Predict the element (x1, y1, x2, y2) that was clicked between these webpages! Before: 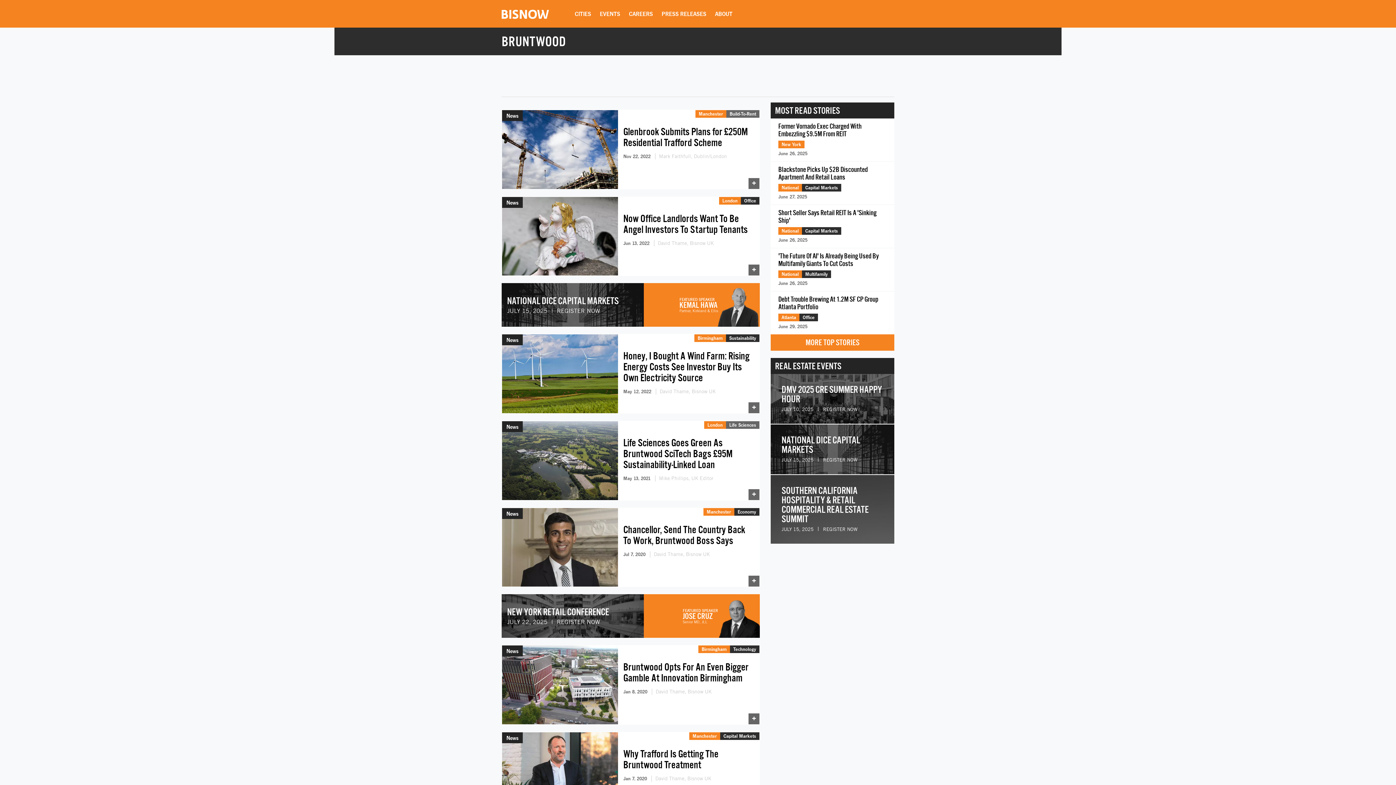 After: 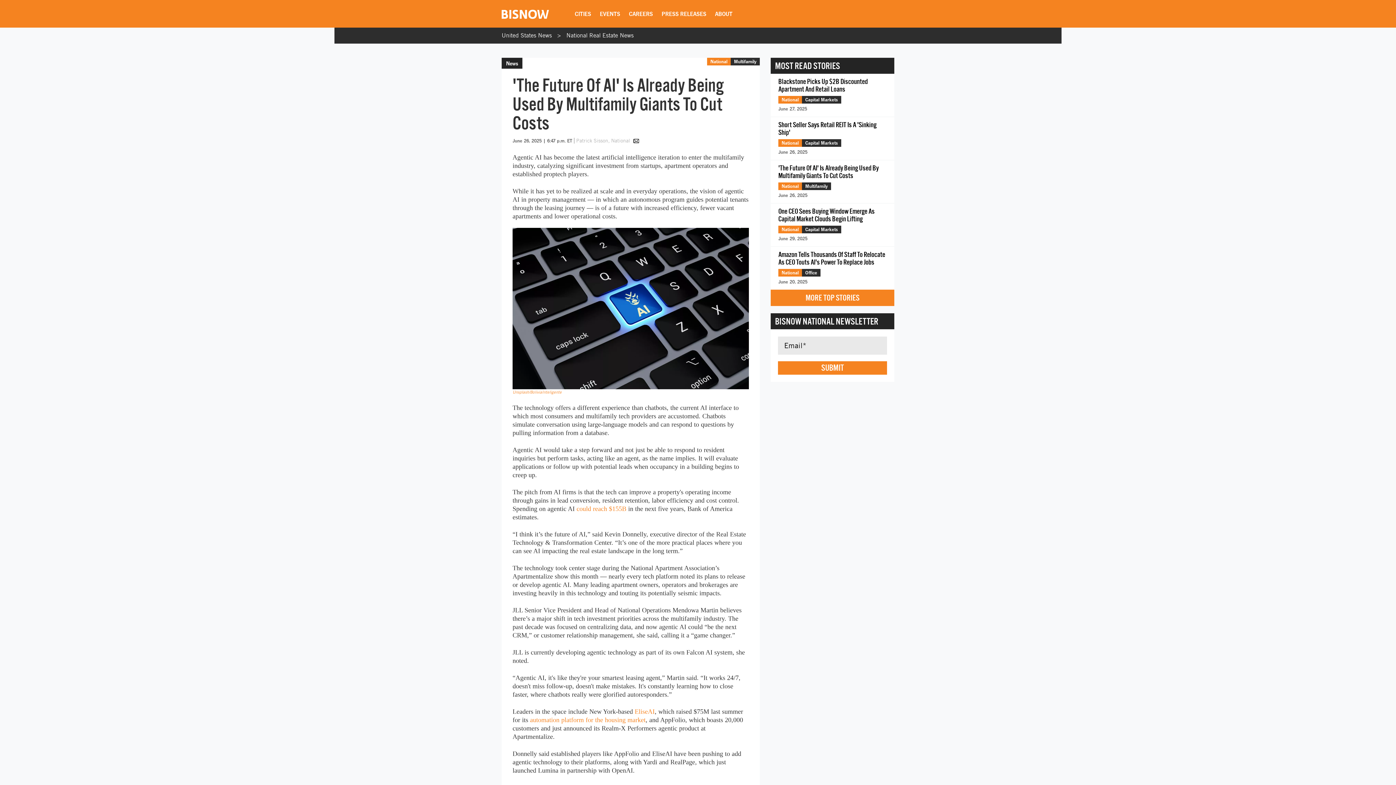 Action: label: 'The Future Of AI' Is Already Being Used By Multifamily Giants To Cut Costs
National
Multifamily
June 26, 2025 bbox: (770, 248, 894, 291)